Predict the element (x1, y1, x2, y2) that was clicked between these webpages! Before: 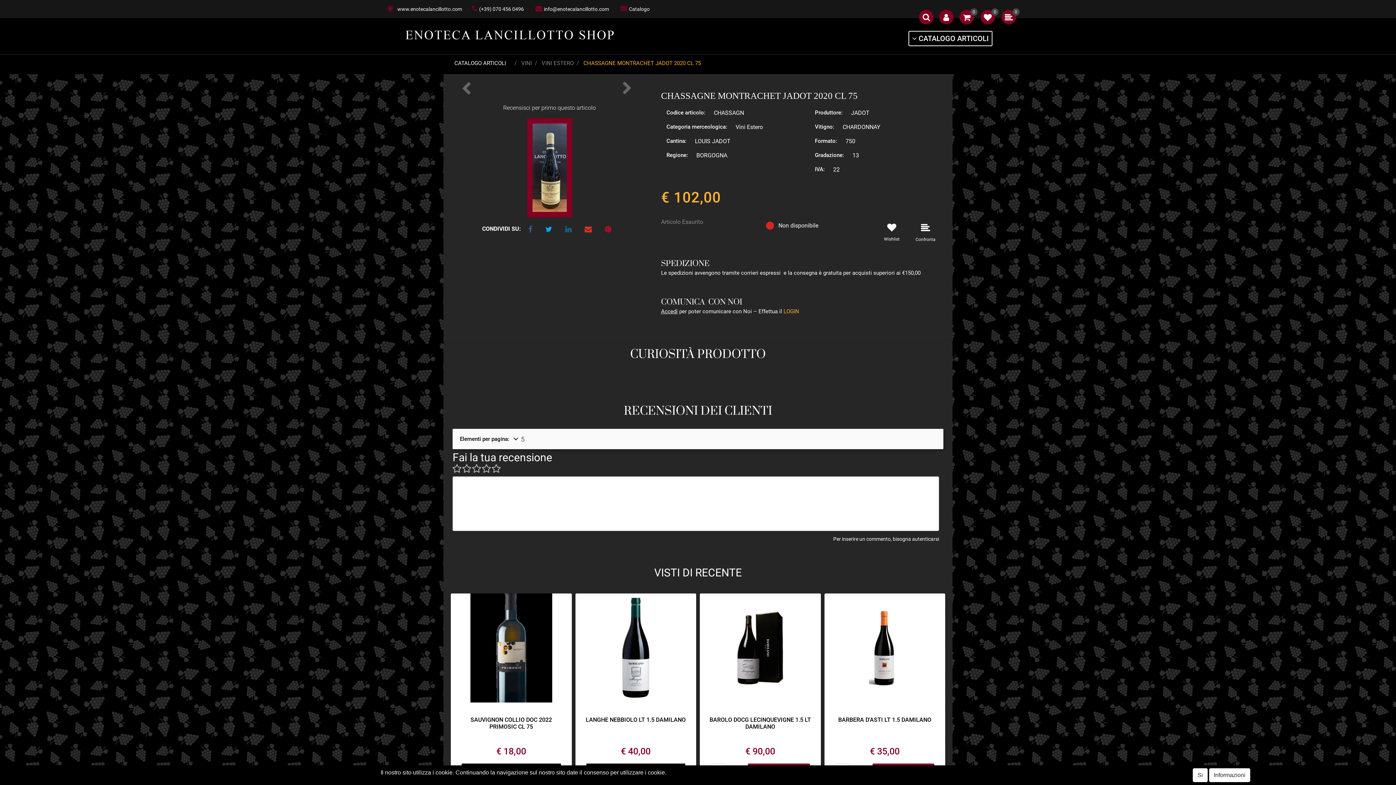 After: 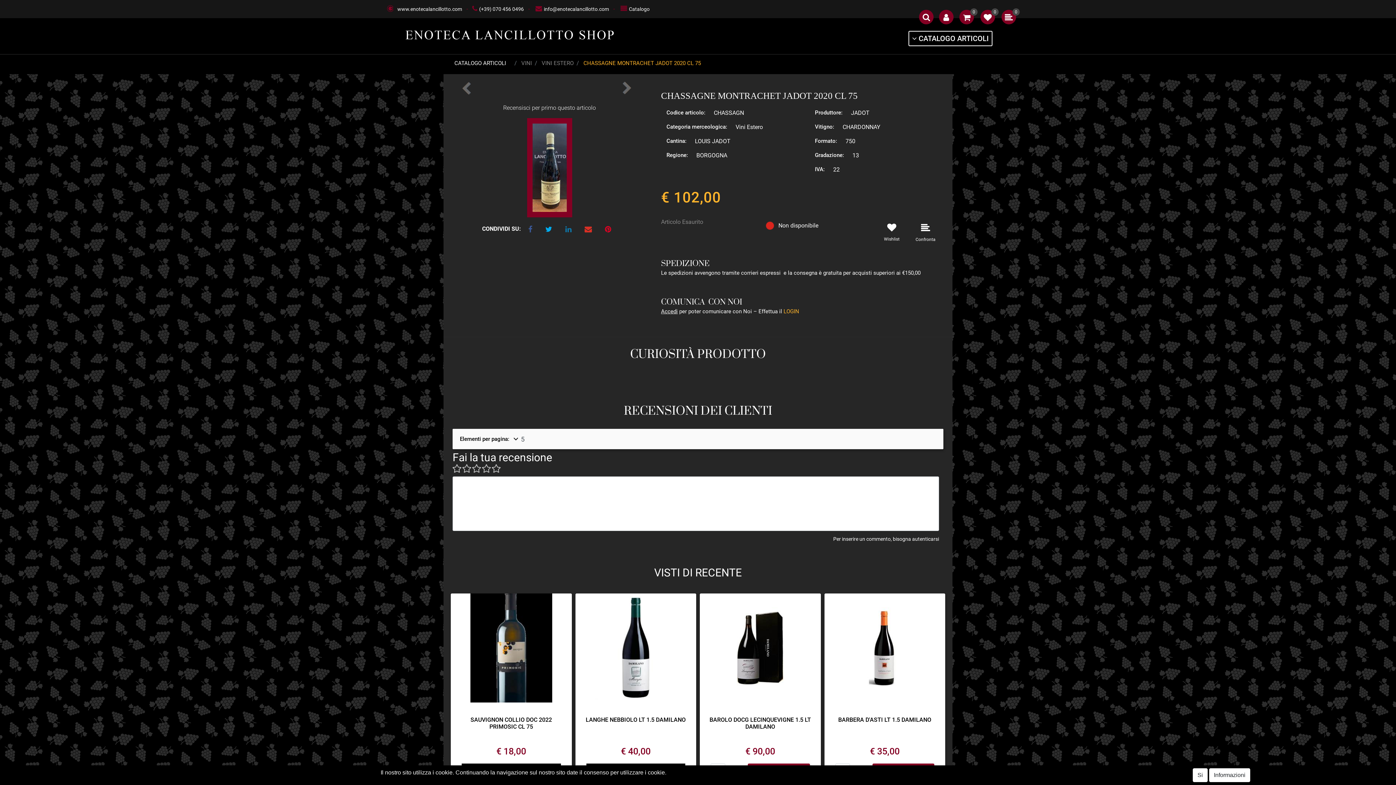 Action: bbox: (559, 220, 577, 237)